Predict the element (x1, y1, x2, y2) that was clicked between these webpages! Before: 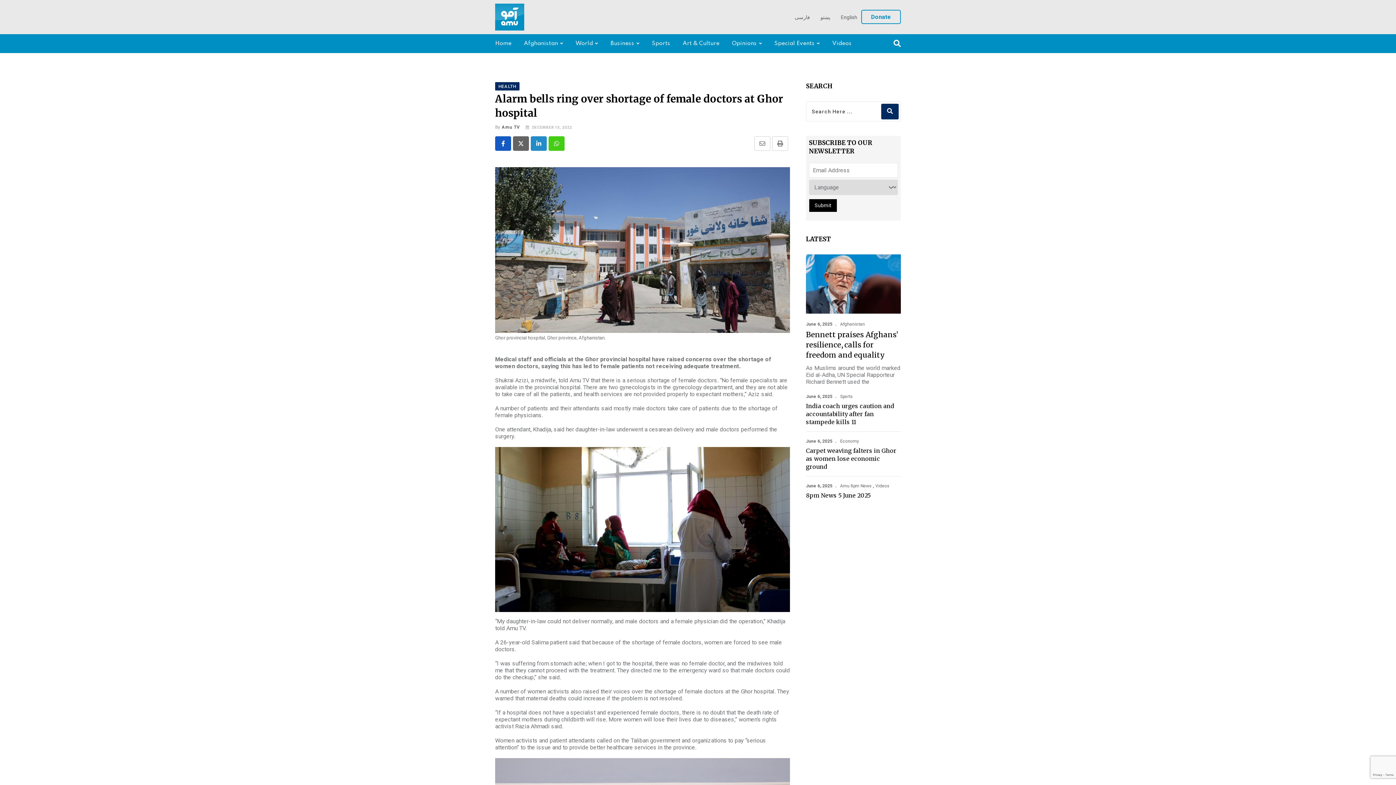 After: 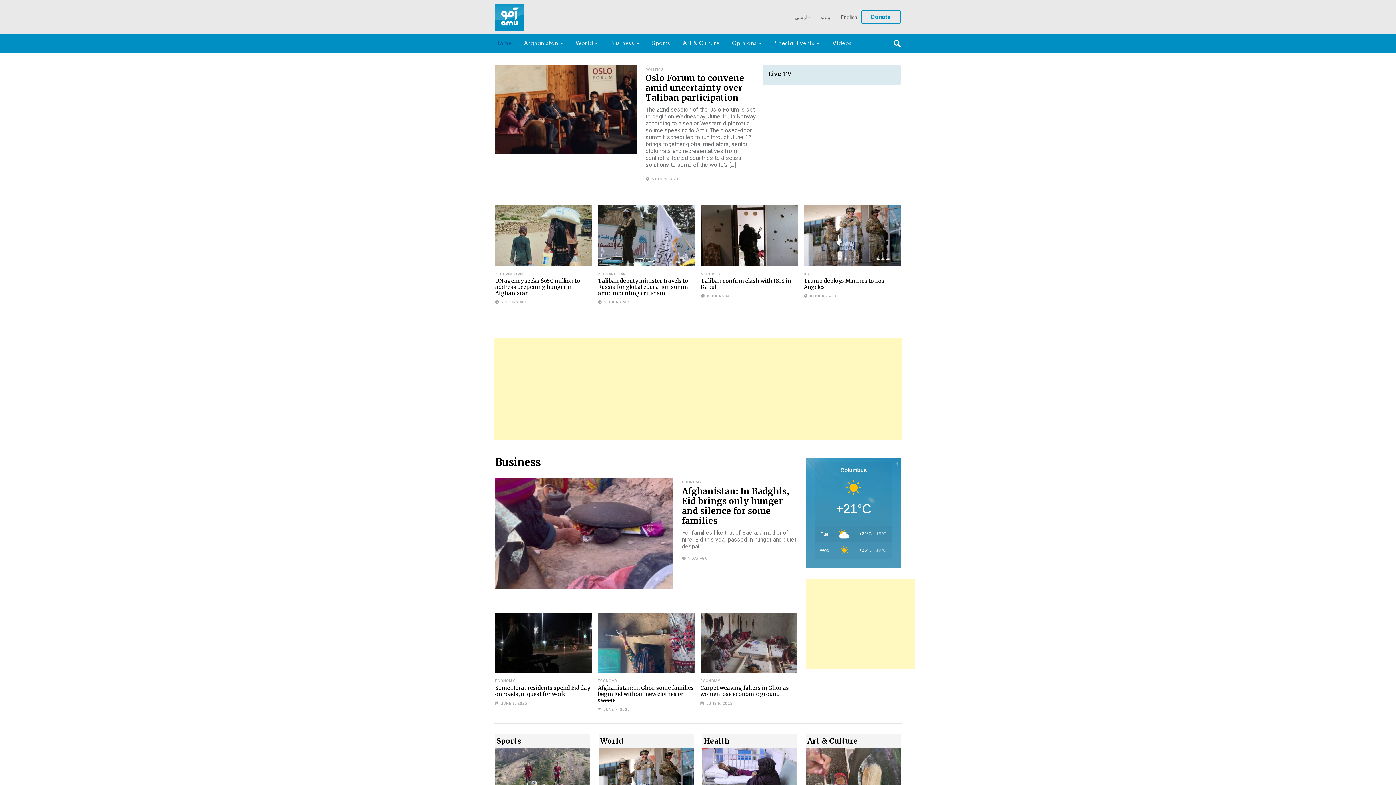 Action: label: Home bbox: (495, 34, 517, 52)